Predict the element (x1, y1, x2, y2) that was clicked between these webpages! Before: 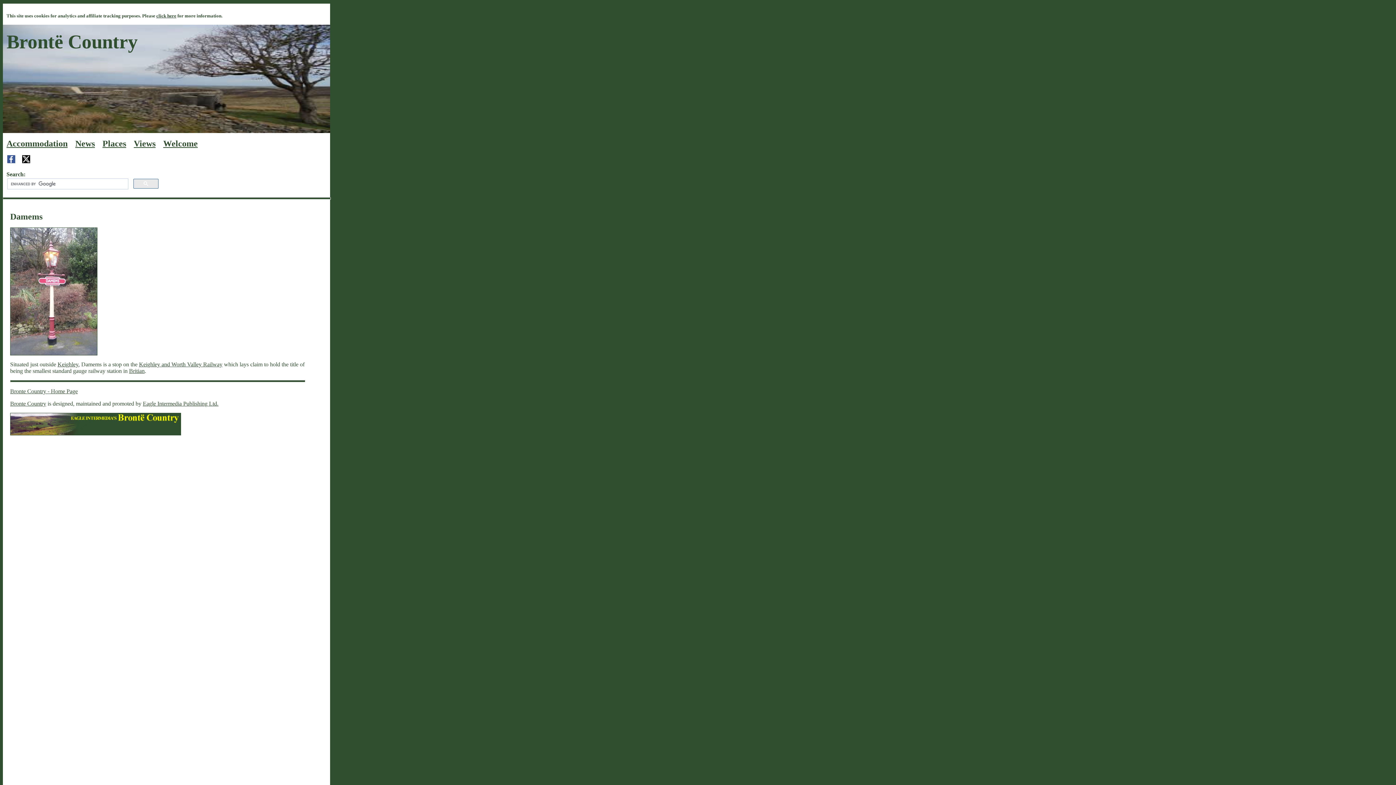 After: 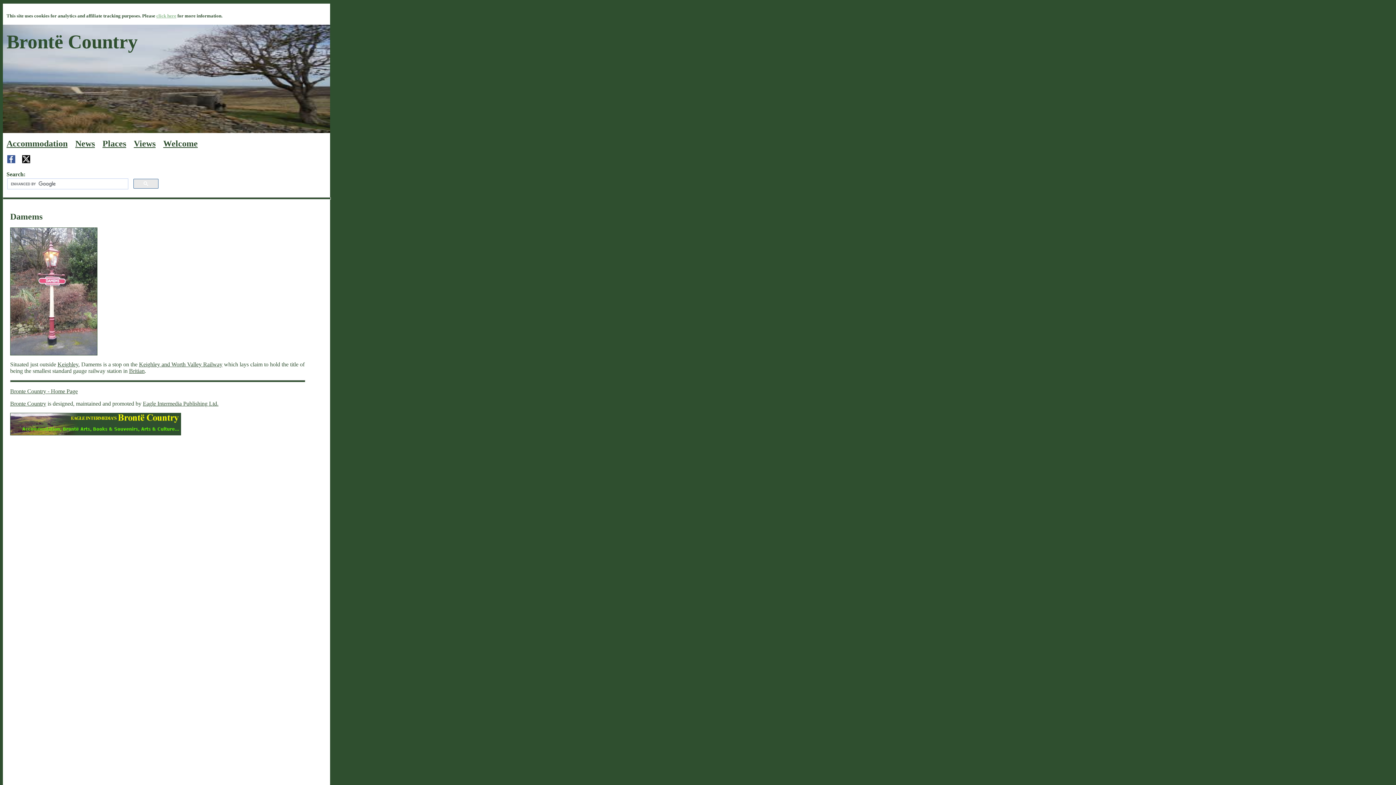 Action: label: click here bbox: (156, 13, 176, 18)